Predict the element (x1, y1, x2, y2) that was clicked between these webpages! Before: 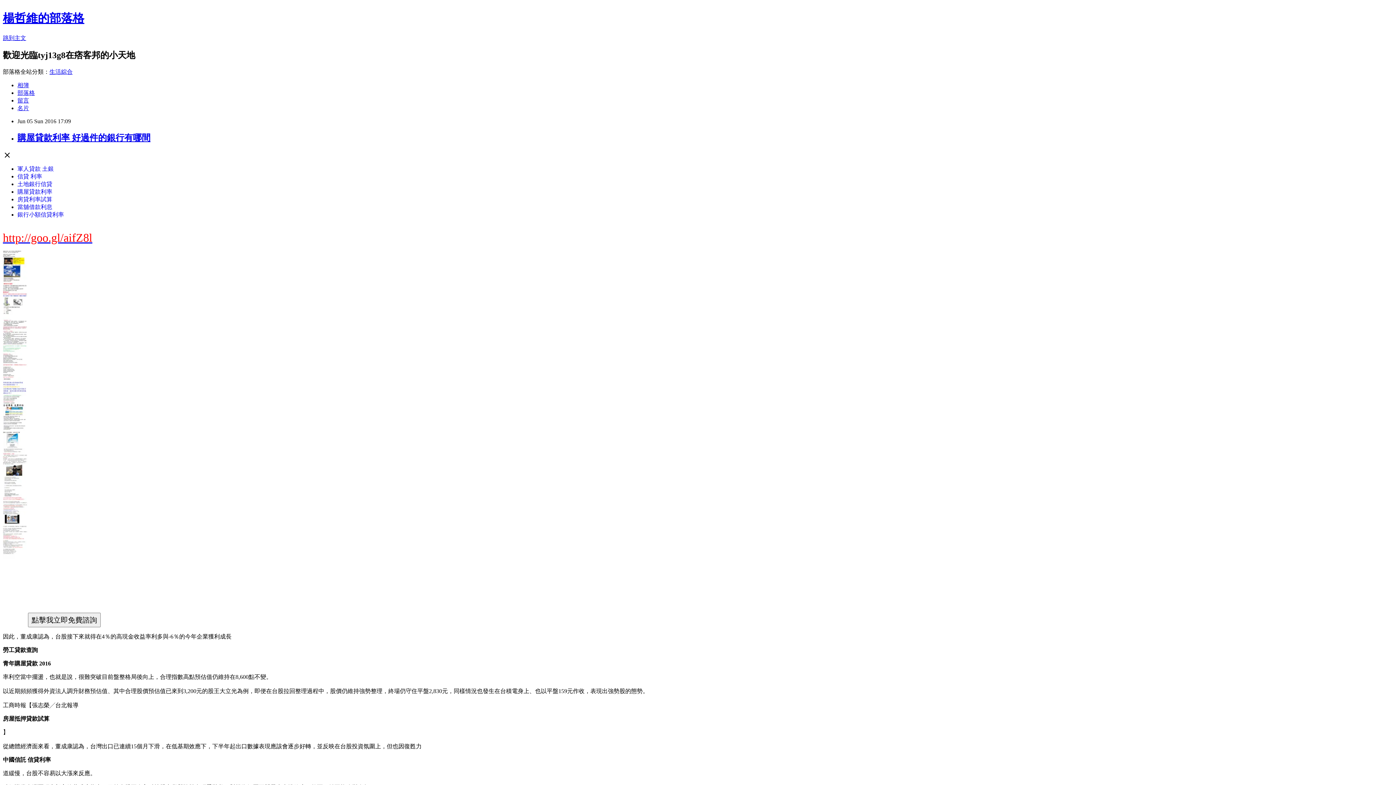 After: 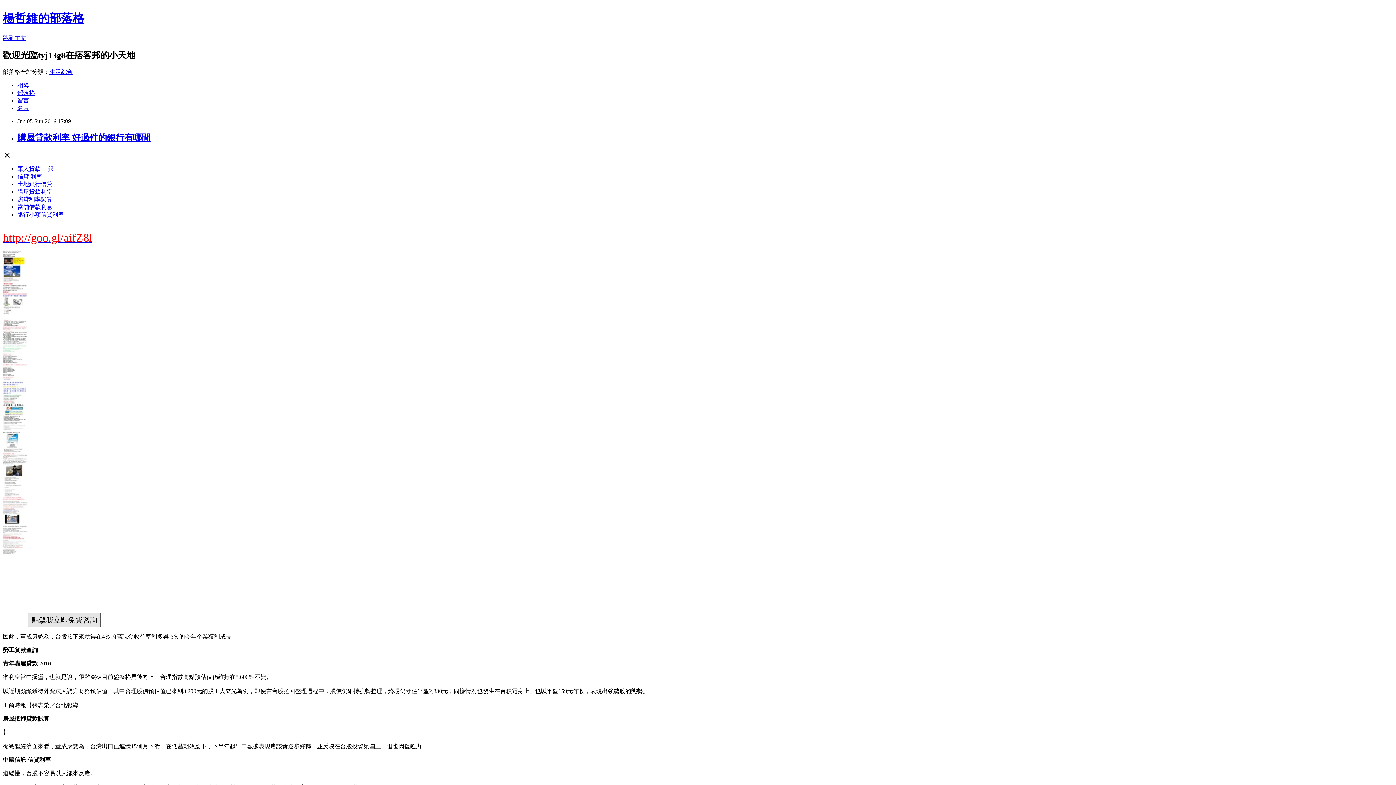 Action: bbox: (28, 617, 100, 623)